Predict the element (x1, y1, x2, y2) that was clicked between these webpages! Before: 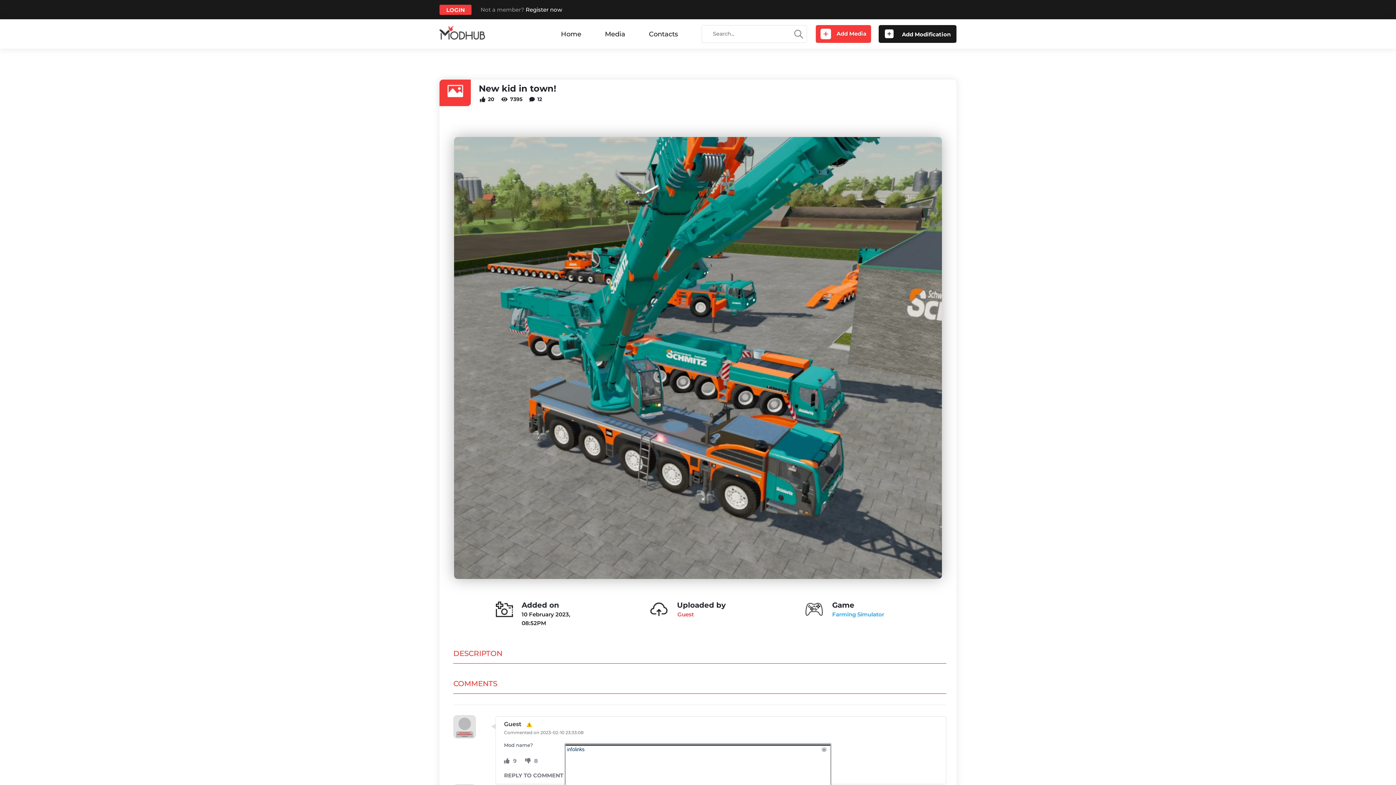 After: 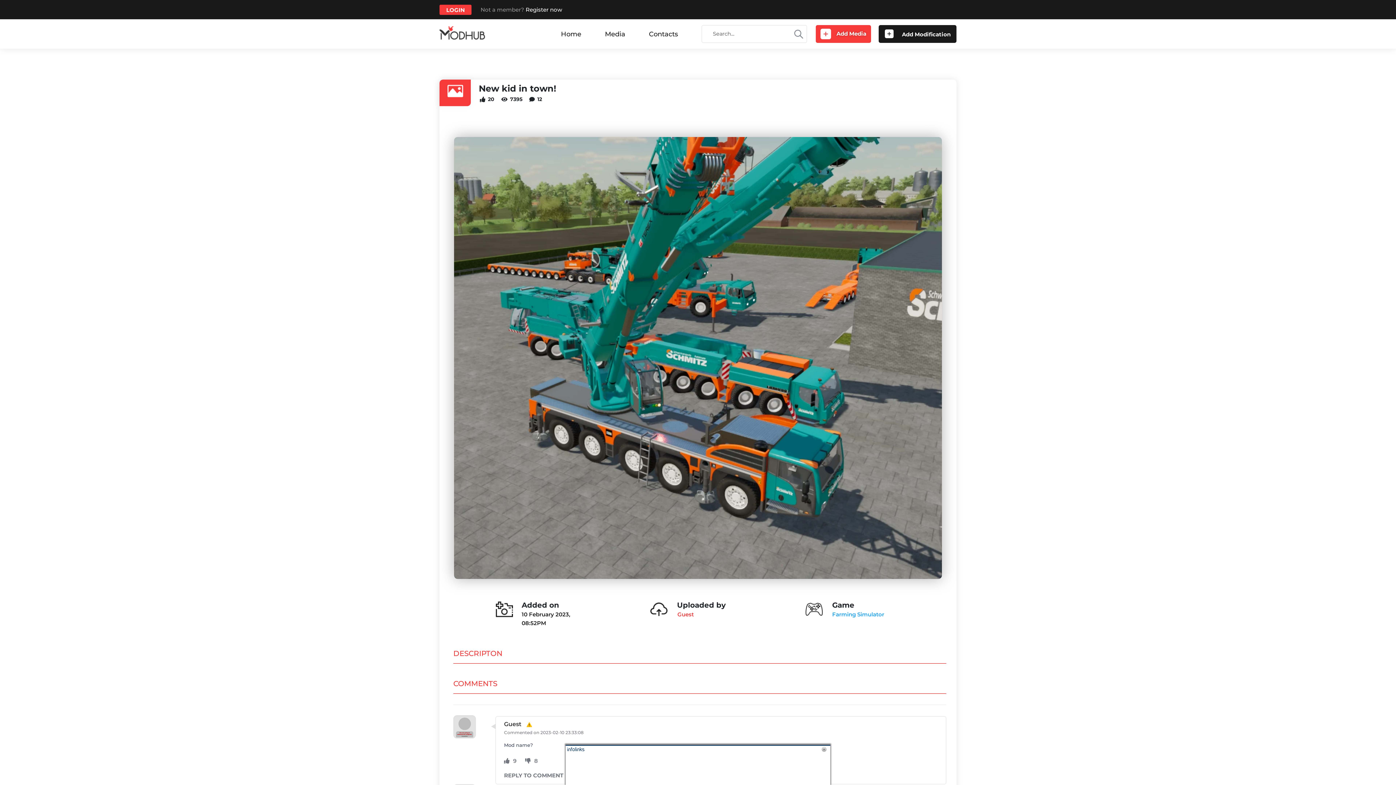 Action: bbox: (453, 715, 484, 739)